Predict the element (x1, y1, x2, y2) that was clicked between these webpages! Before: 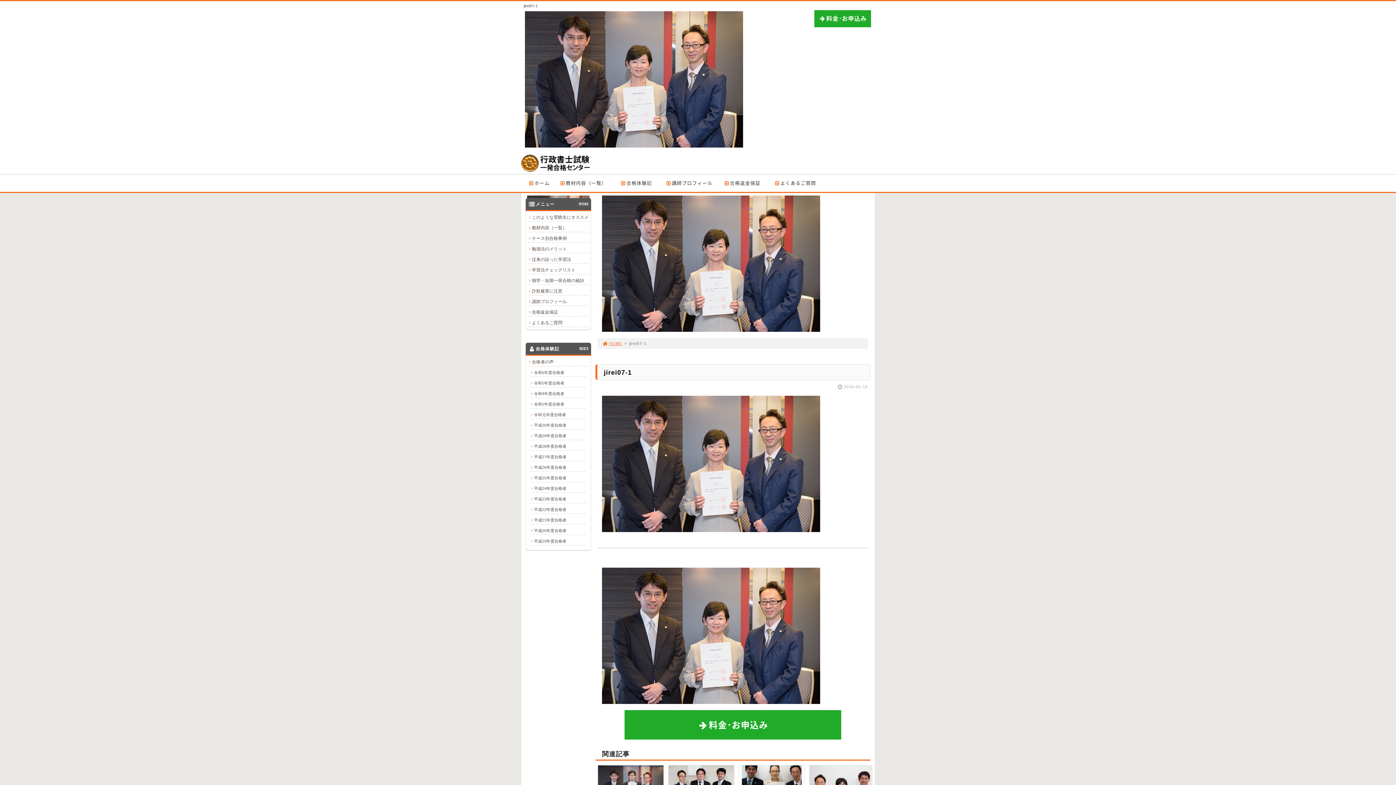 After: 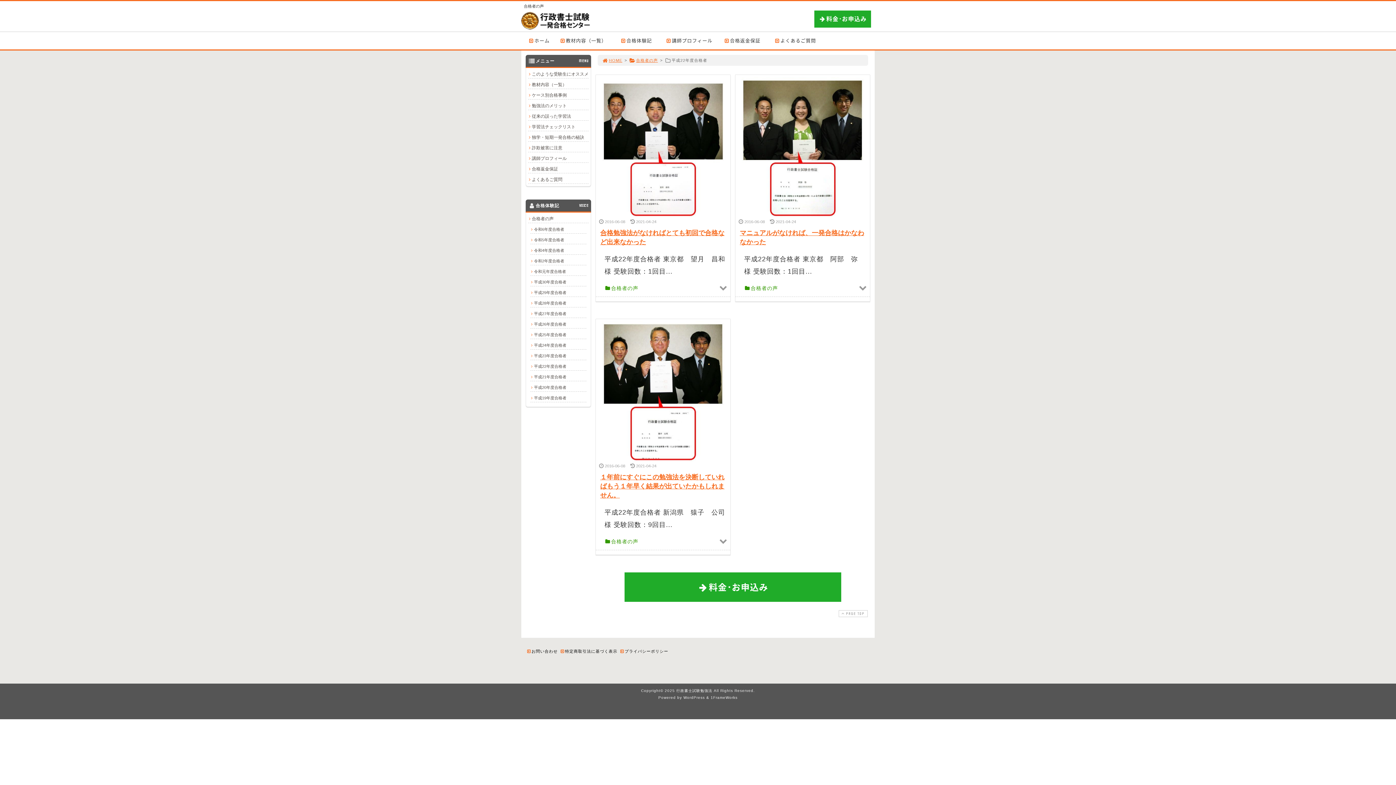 Action: label: 平成22年度合格者 bbox: (530, 505, 586, 514)